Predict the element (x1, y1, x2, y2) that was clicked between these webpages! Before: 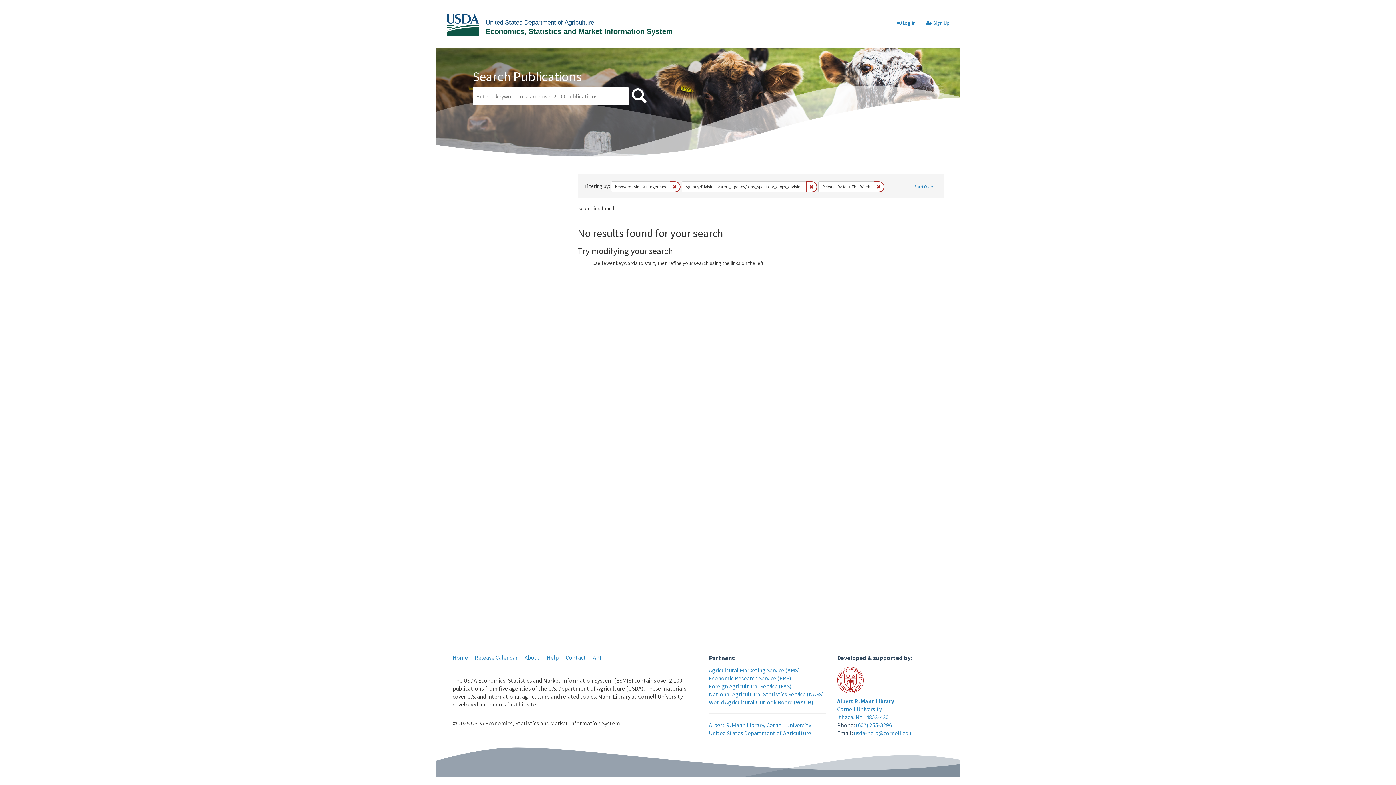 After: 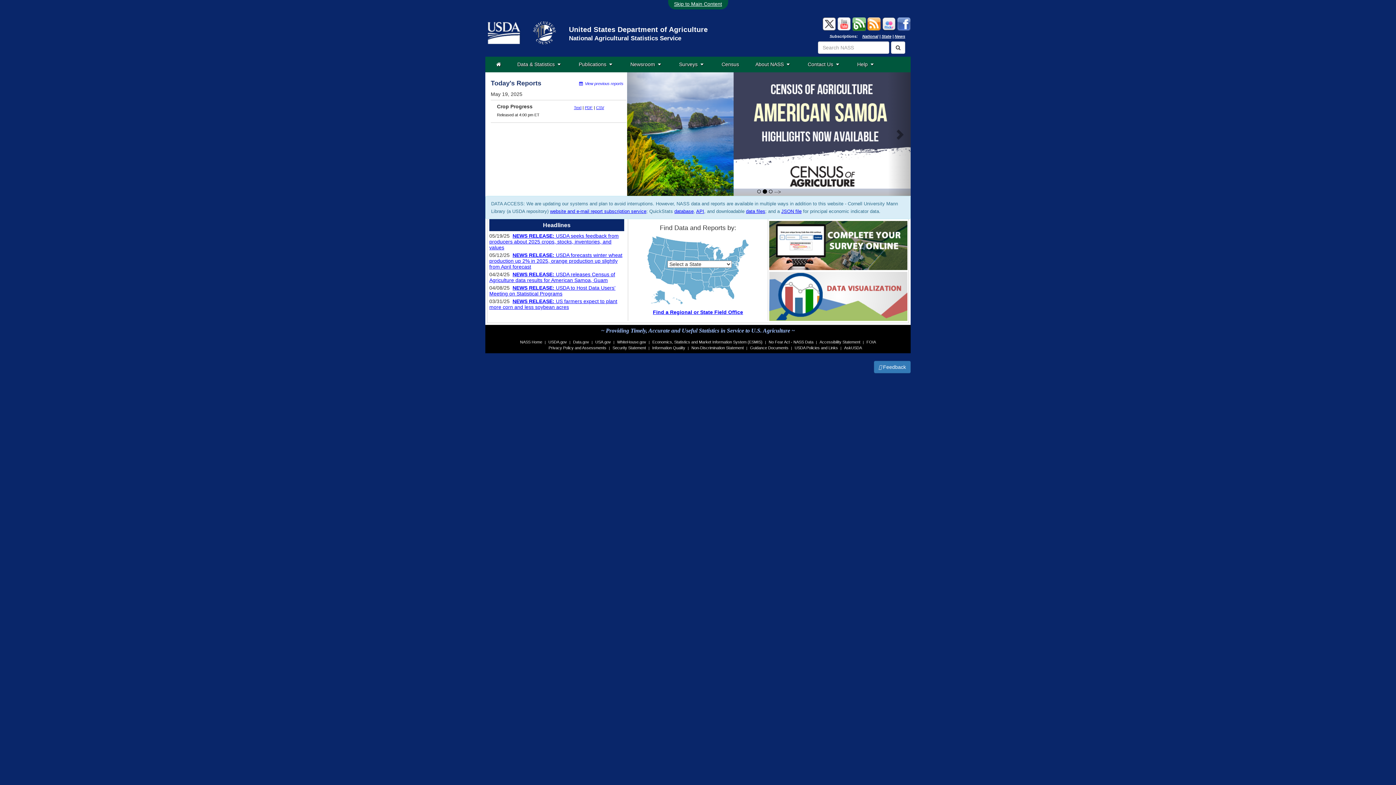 Action: label: National Agricultural Statistics Service (NASS) bbox: (709, 690, 824, 698)